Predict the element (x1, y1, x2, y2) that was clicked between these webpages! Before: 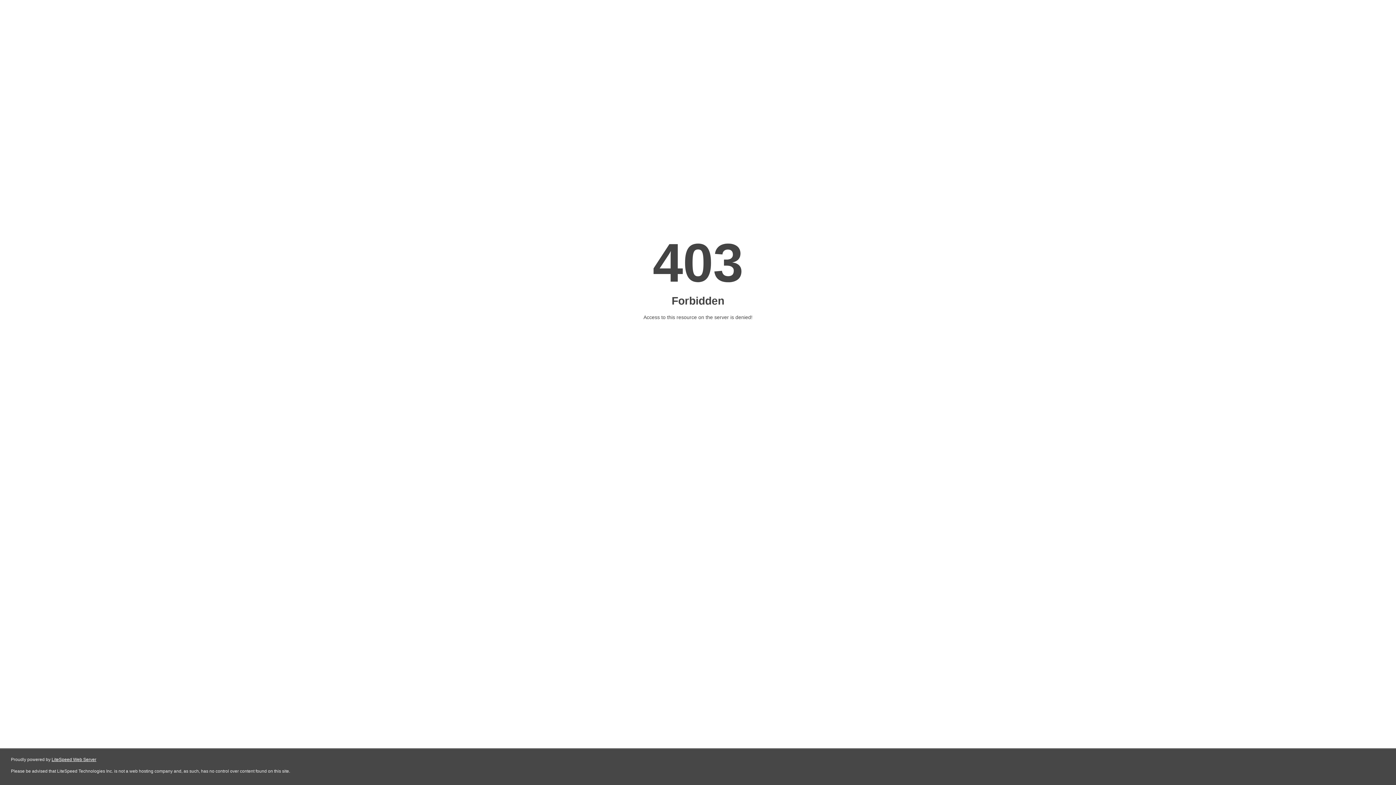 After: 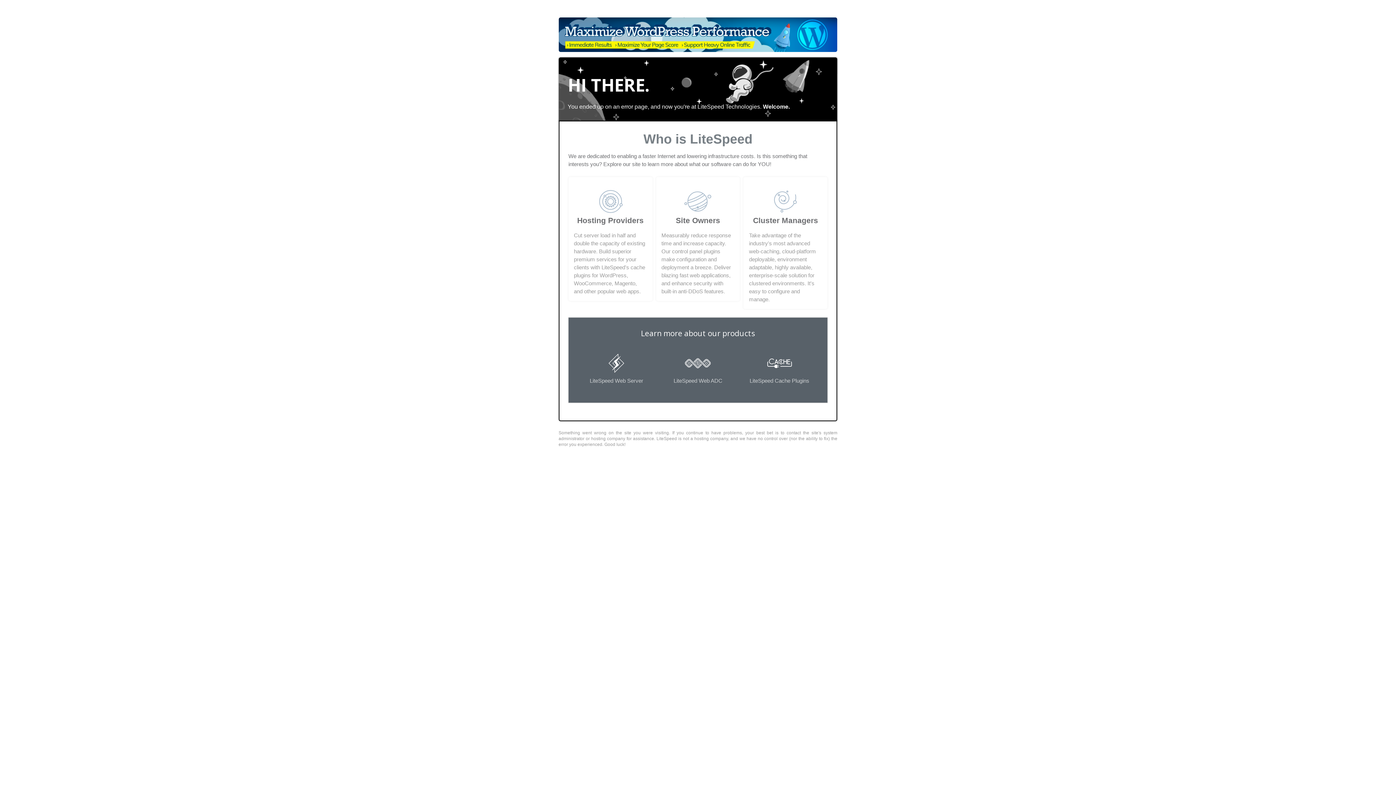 Action: bbox: (51, 757, 96, 762) label: LiteSpeed Web Server